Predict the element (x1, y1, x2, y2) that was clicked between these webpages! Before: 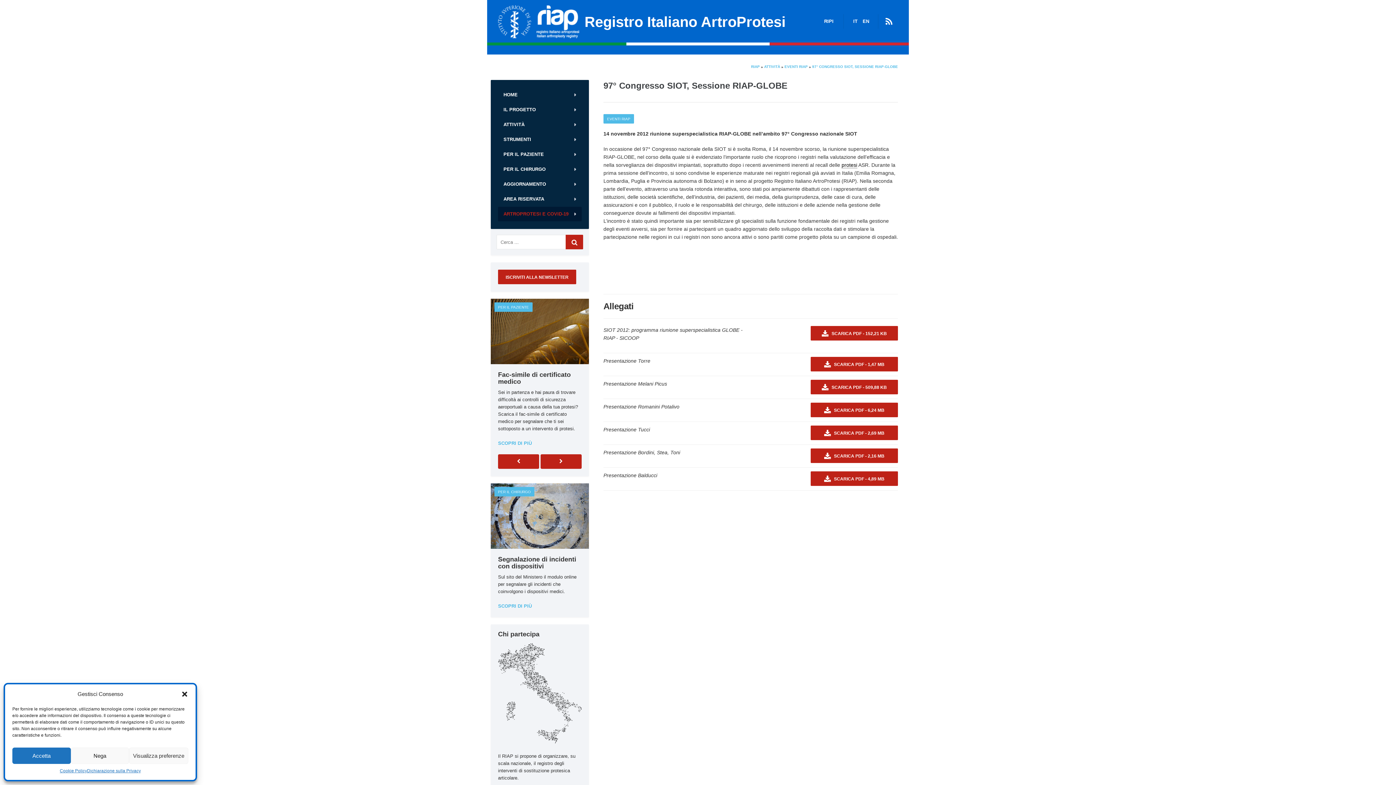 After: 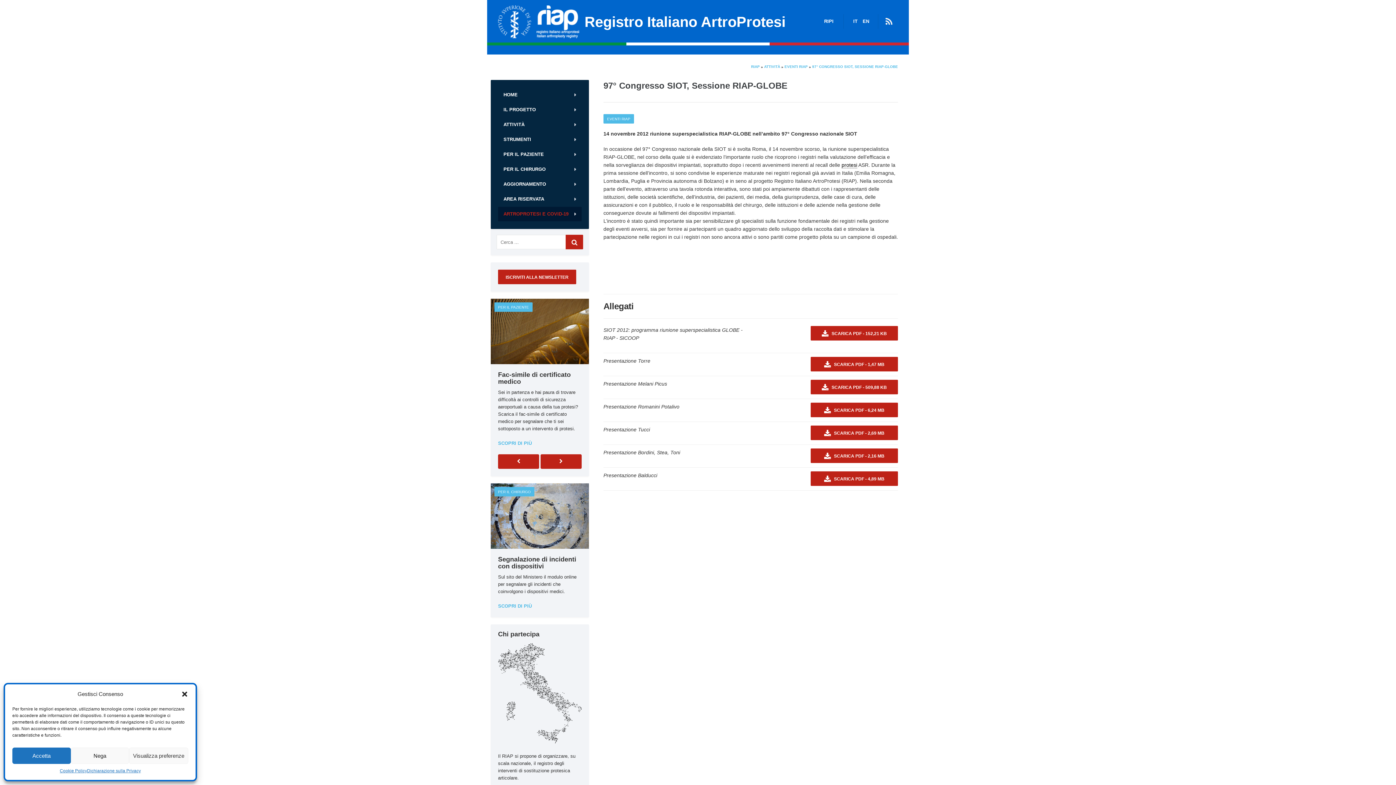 Action: bbox: (885, 16, 898, 25)